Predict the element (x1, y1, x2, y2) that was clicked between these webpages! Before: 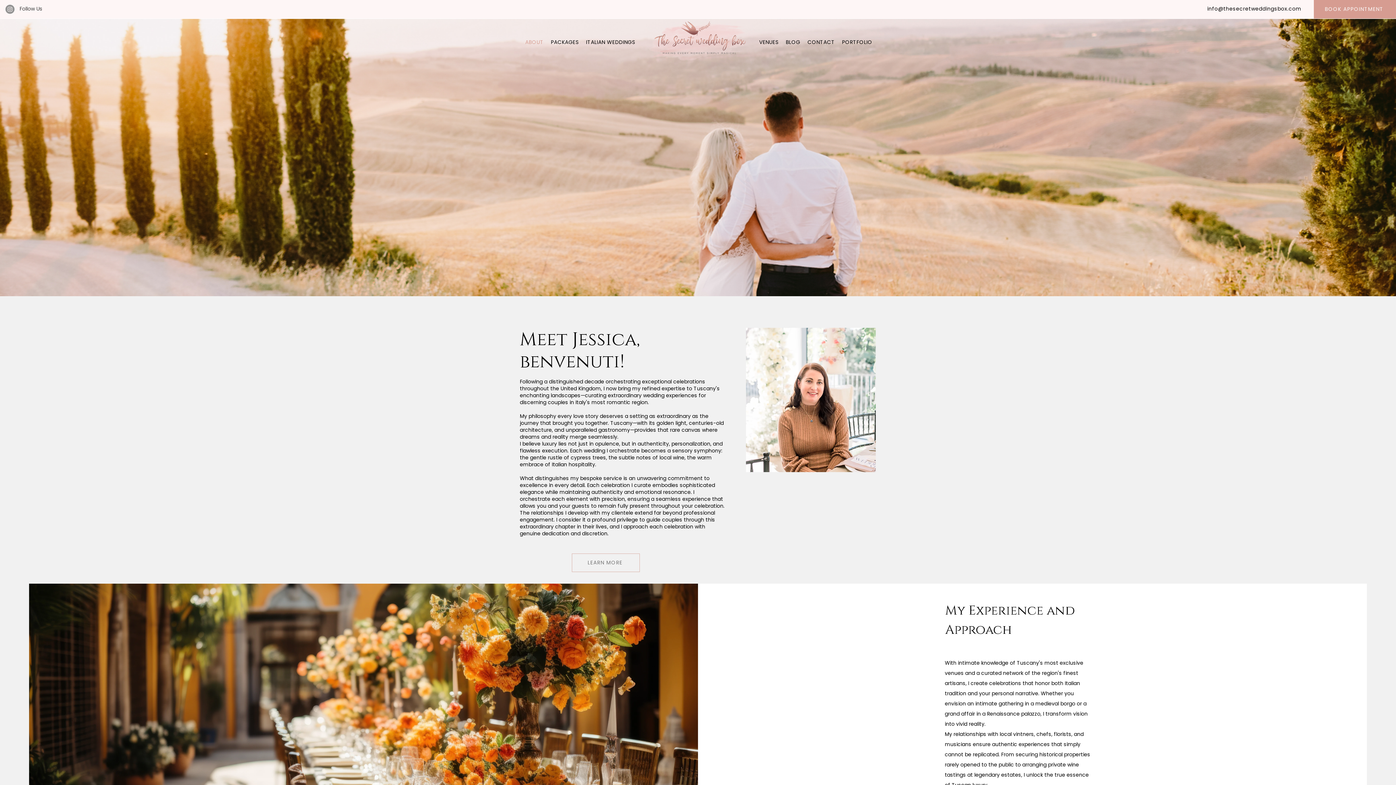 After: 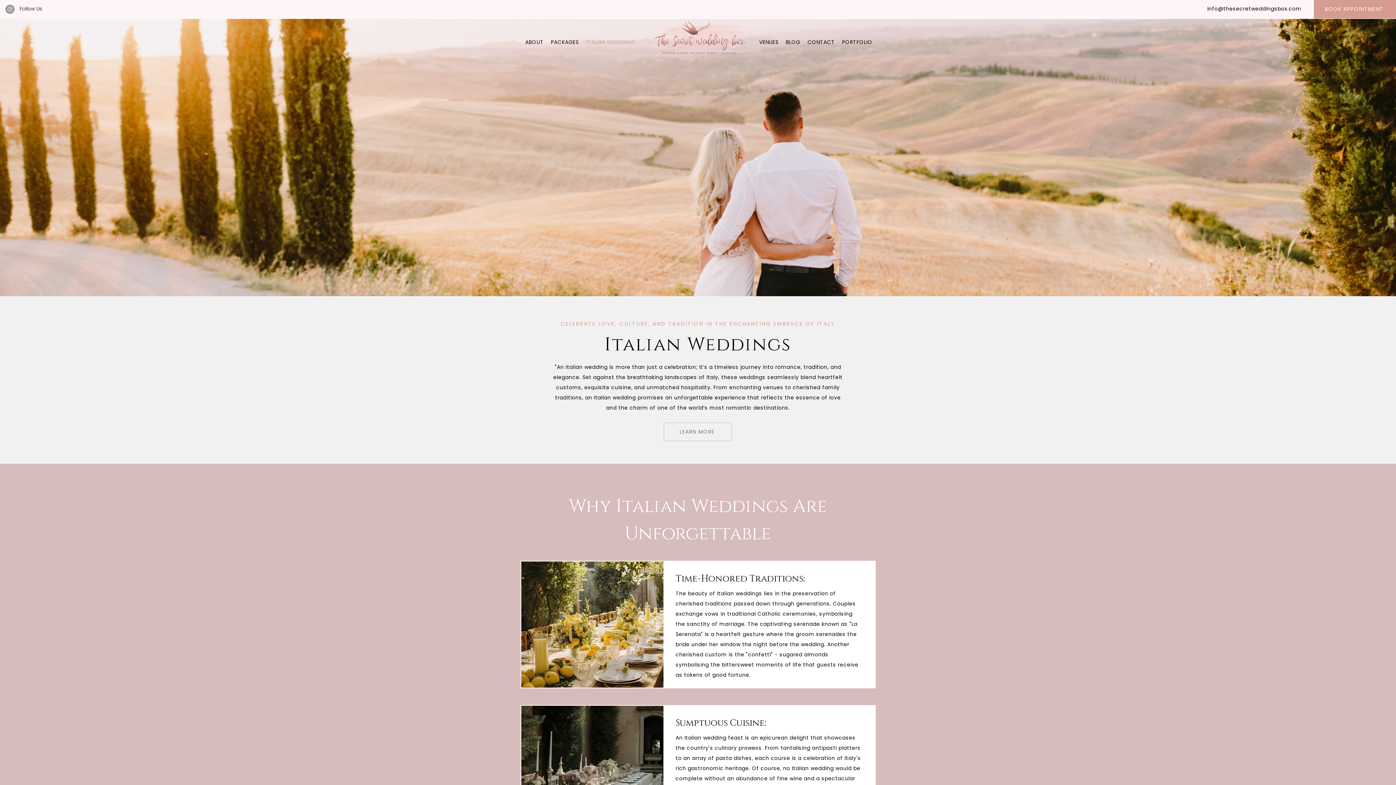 Action: bbox: (572, 553, 640, 572) label: LEARN MORE